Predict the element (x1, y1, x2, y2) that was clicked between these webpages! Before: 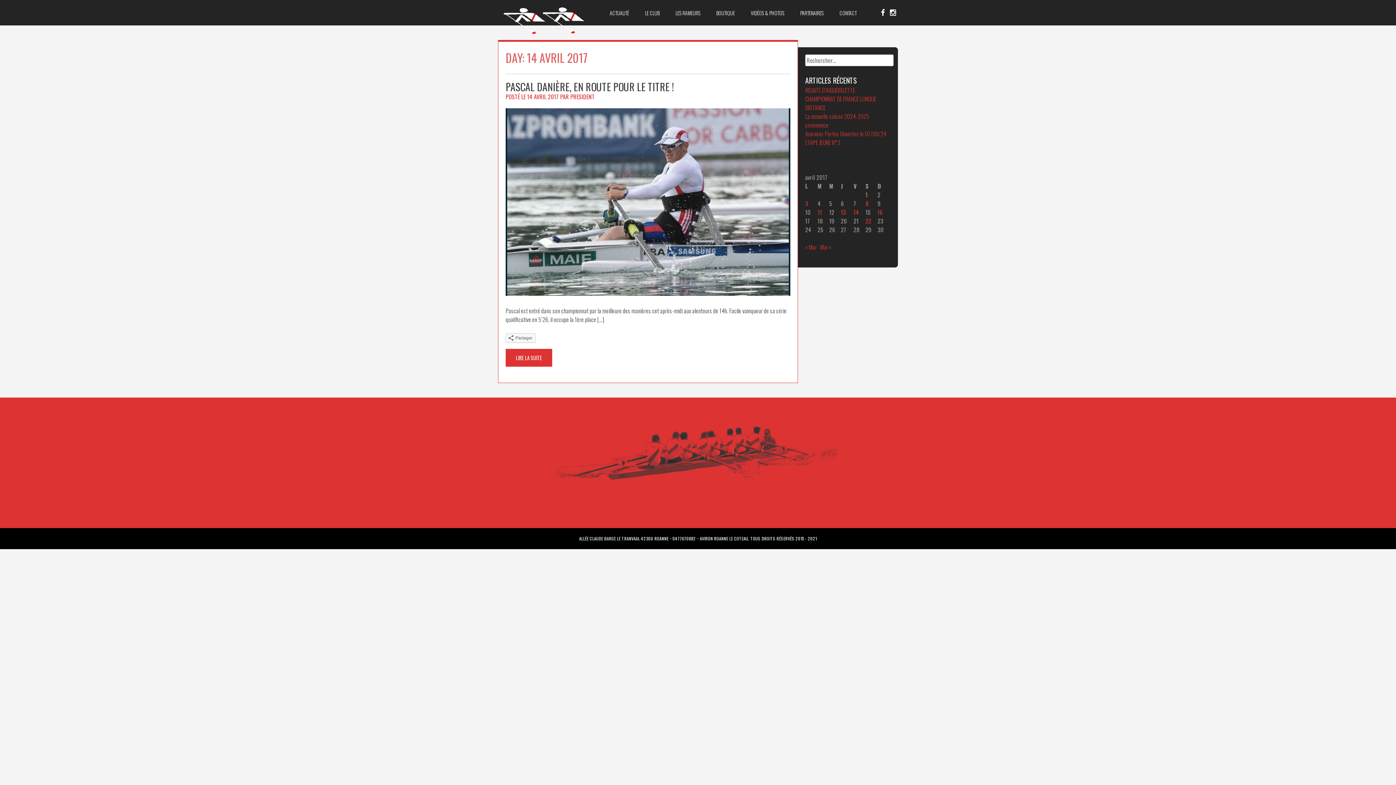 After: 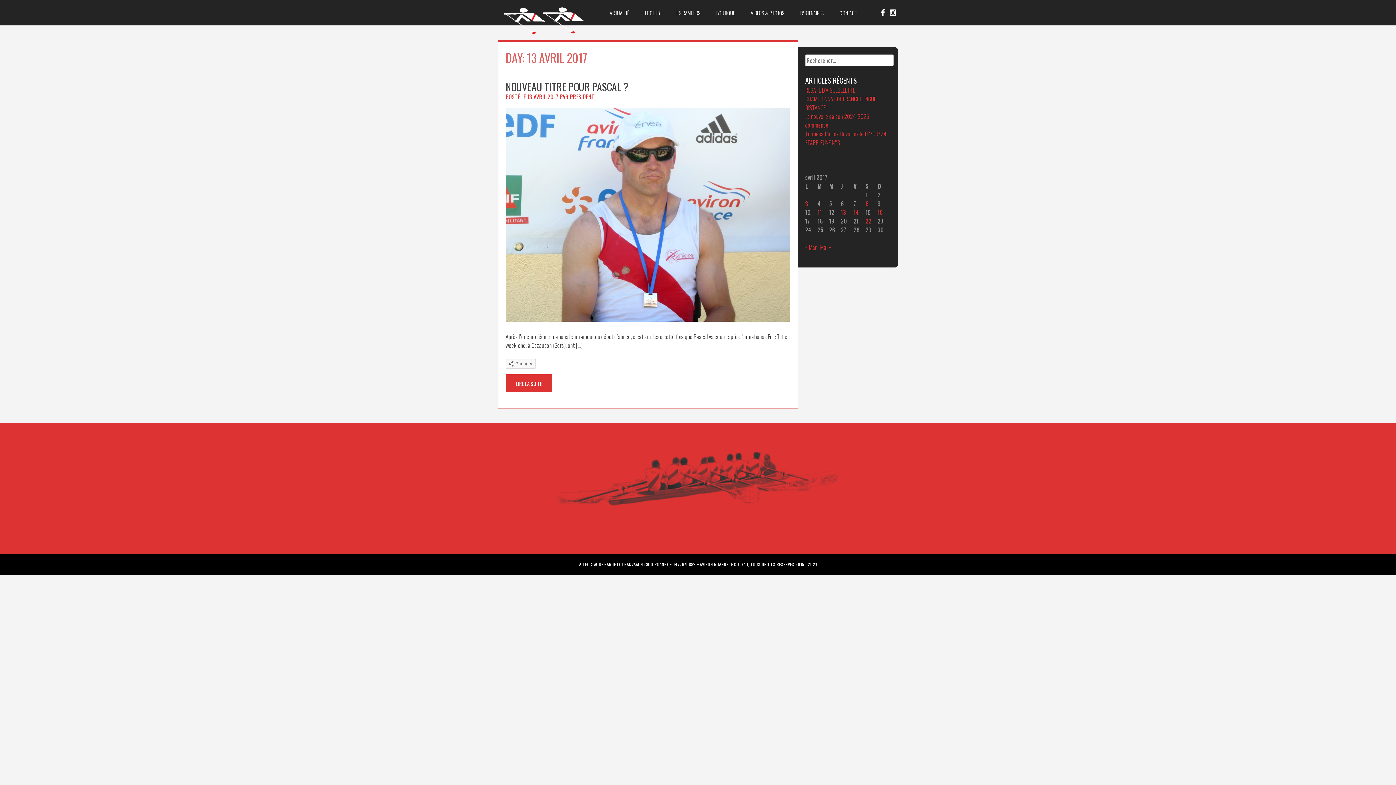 Action: label: Publications publiées sur 13 April 2017 bbox: (841, 208, 846, 216)